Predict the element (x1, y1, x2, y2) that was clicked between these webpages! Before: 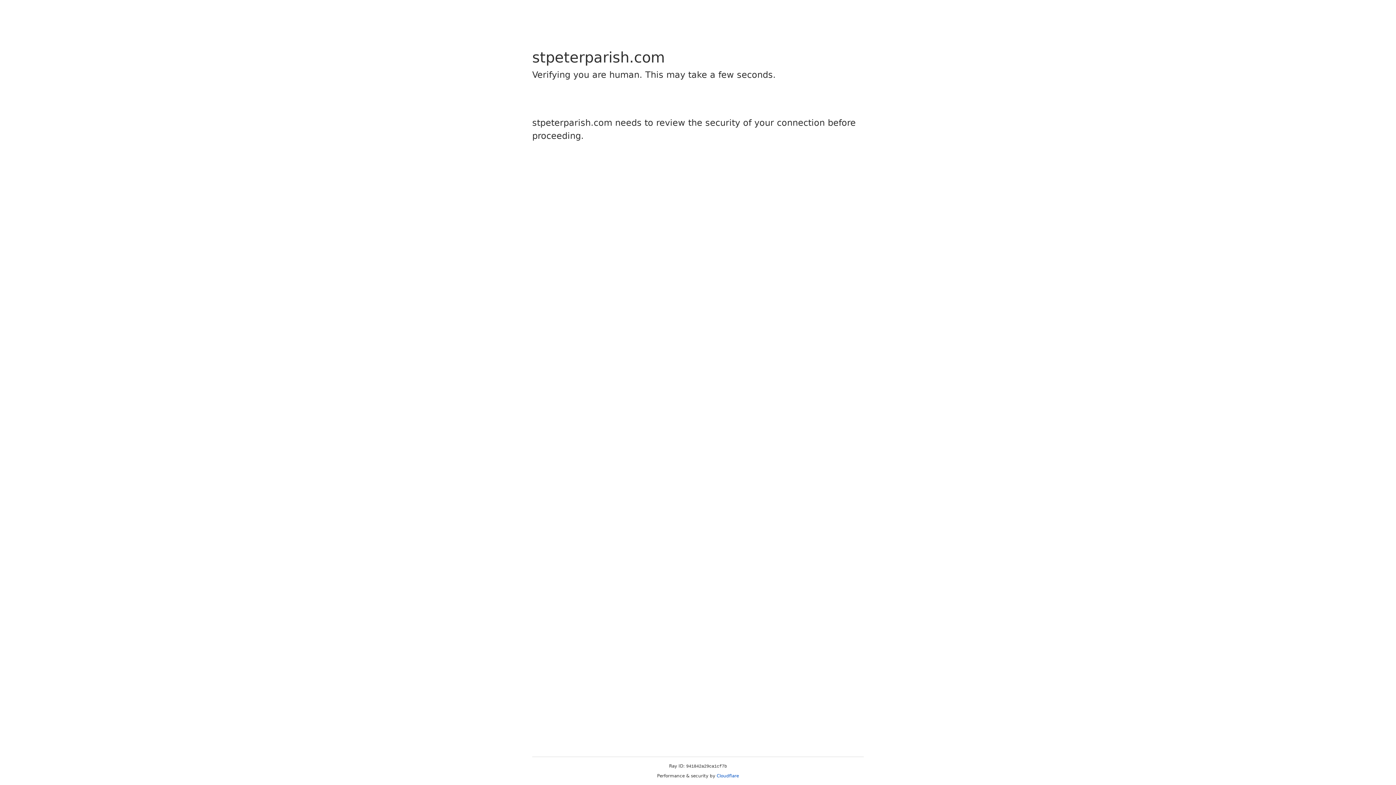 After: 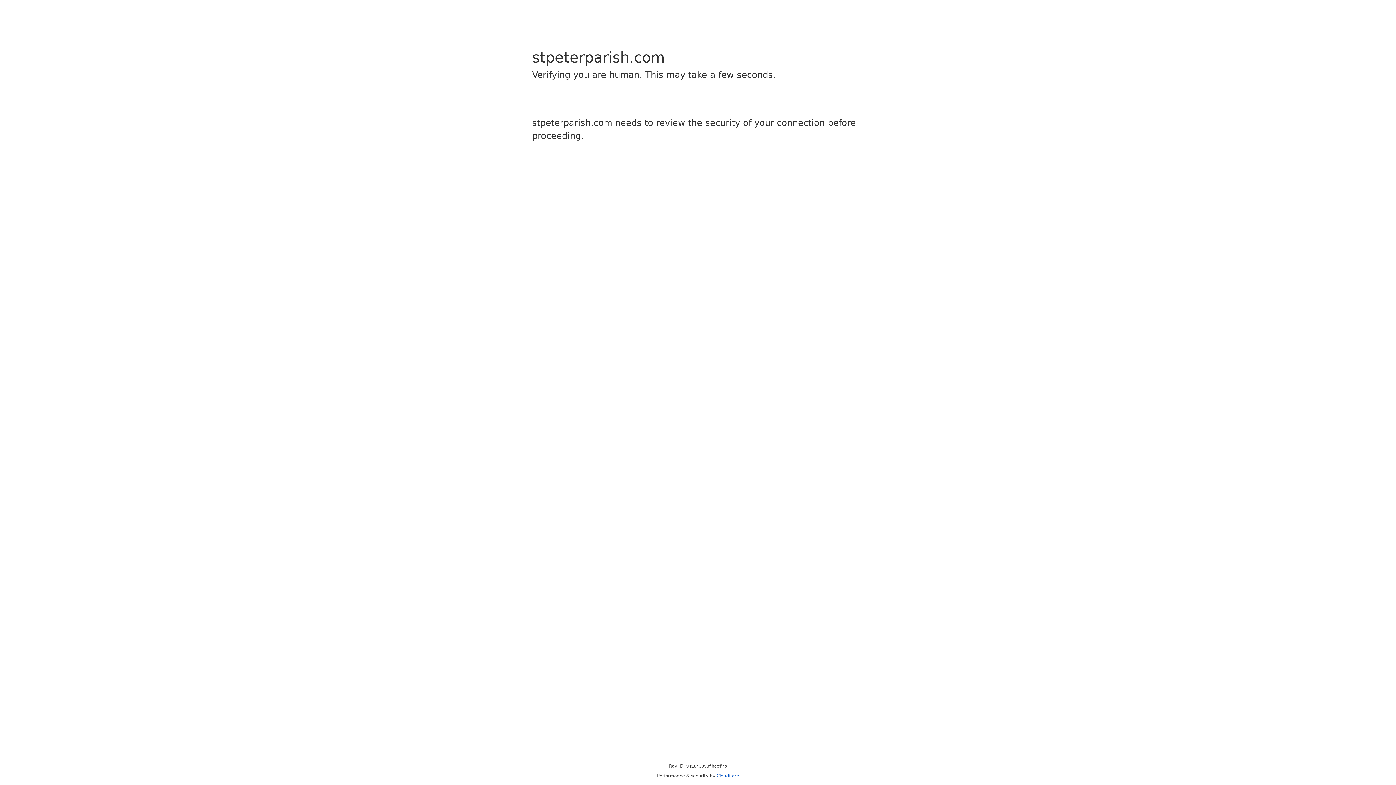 Action: bbox: (716, 773, 739, 778) label: Cloudflare